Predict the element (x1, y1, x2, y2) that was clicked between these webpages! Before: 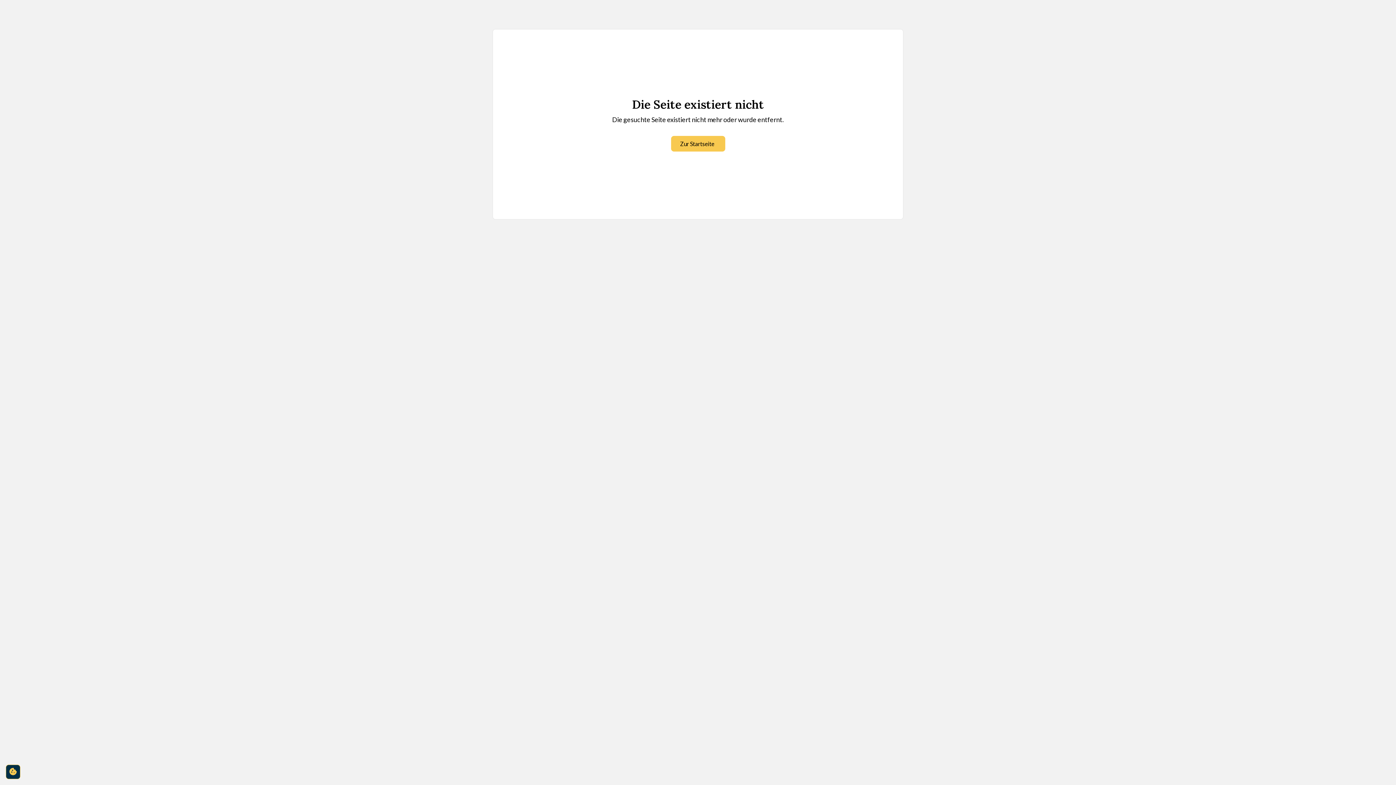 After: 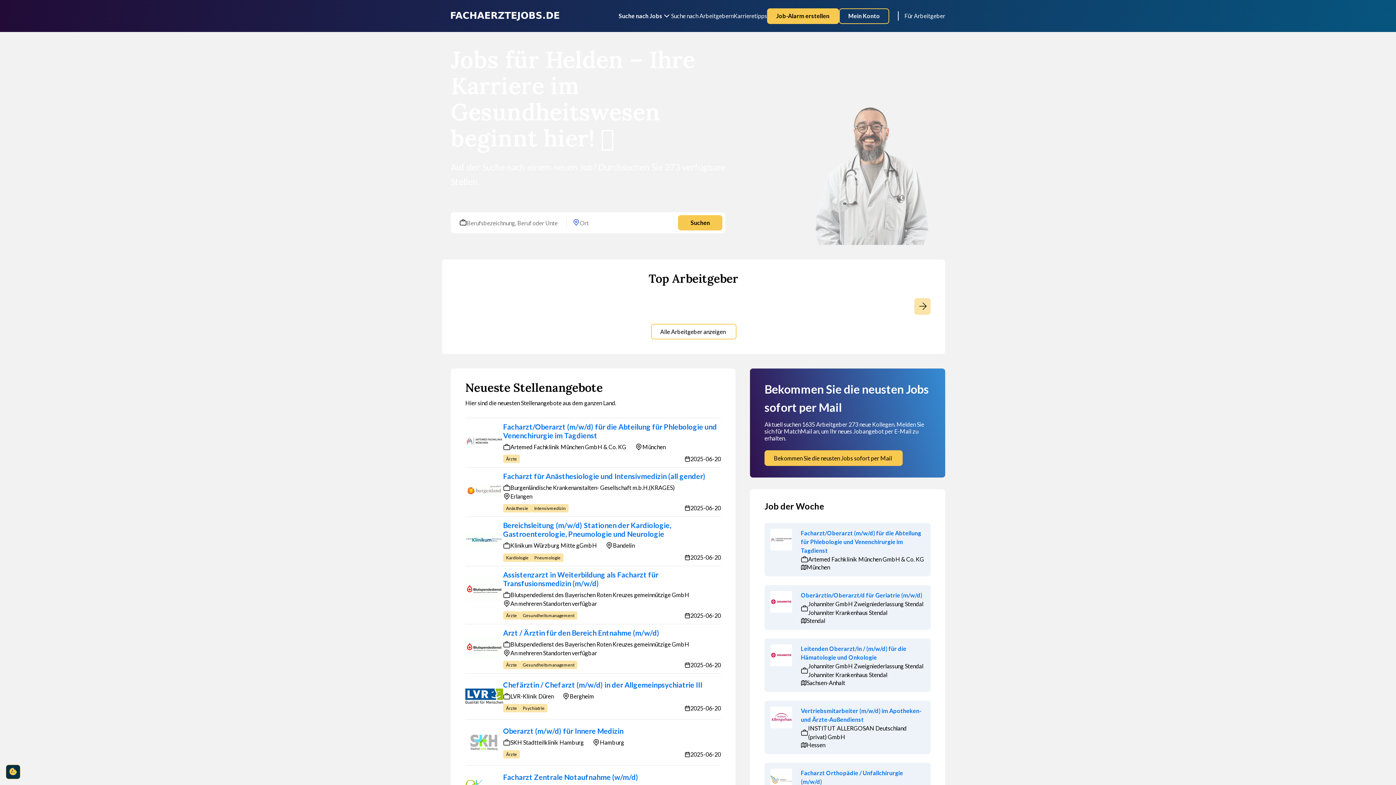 Action: label: Zur Startseite bbox: (671, 136, 725, 151)